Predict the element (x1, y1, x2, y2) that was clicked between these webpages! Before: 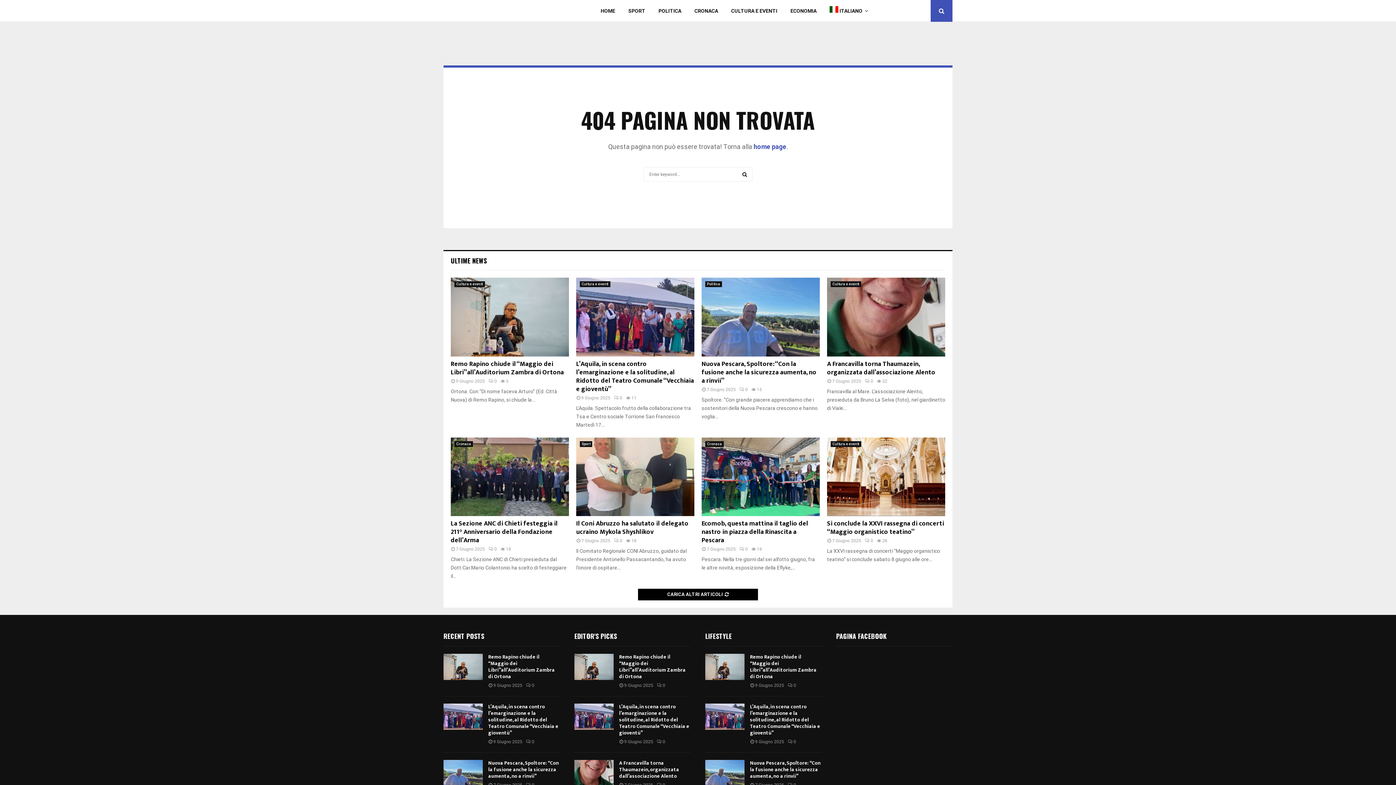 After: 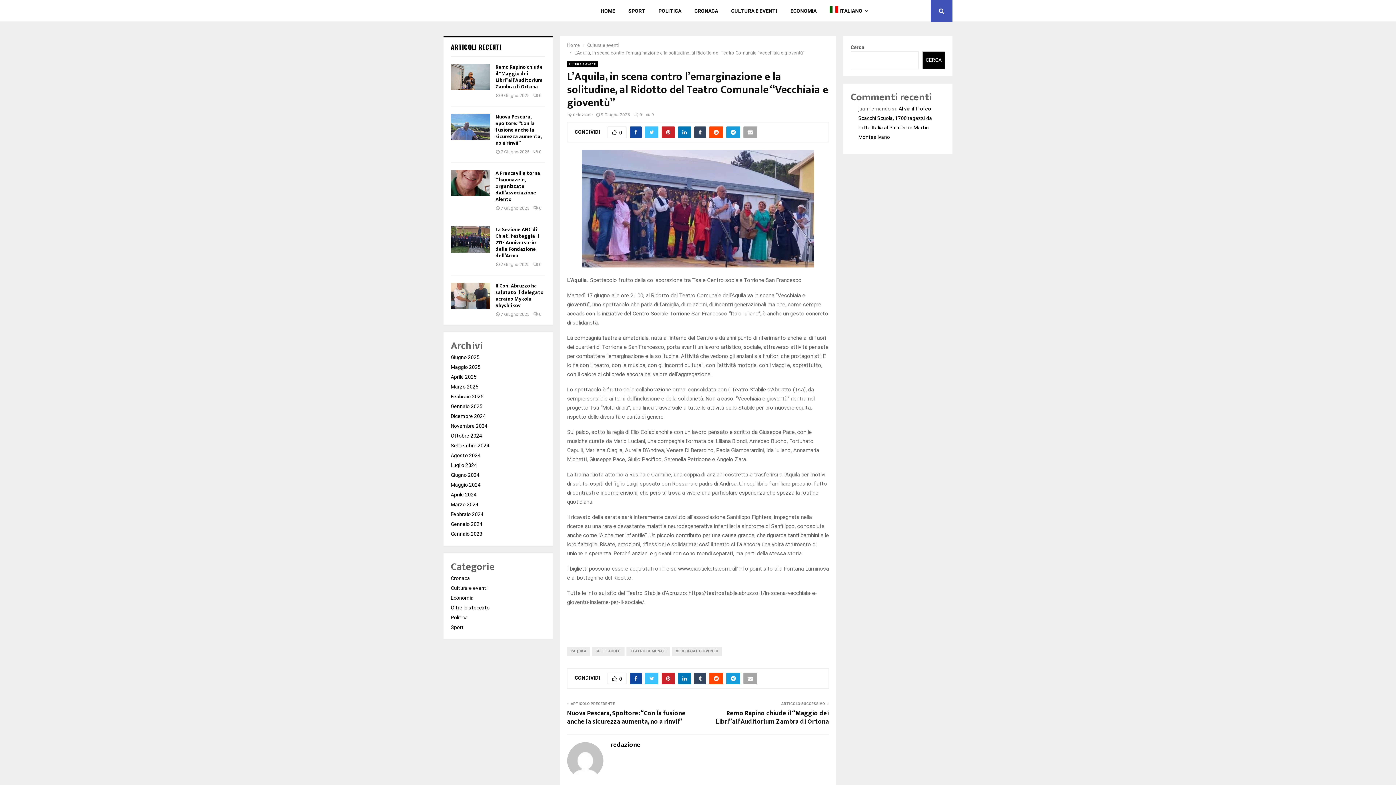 Action: bbox: (574, 704, 613, 730)